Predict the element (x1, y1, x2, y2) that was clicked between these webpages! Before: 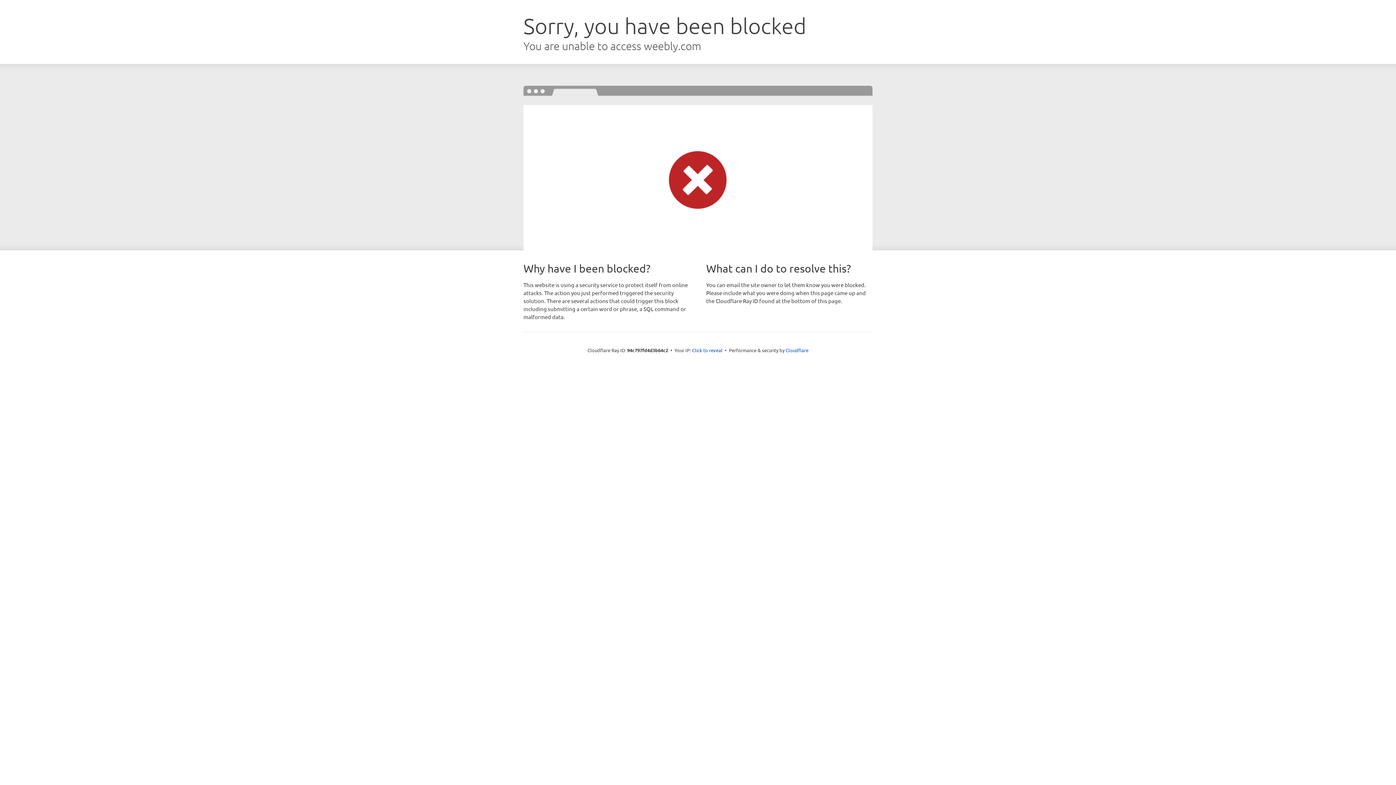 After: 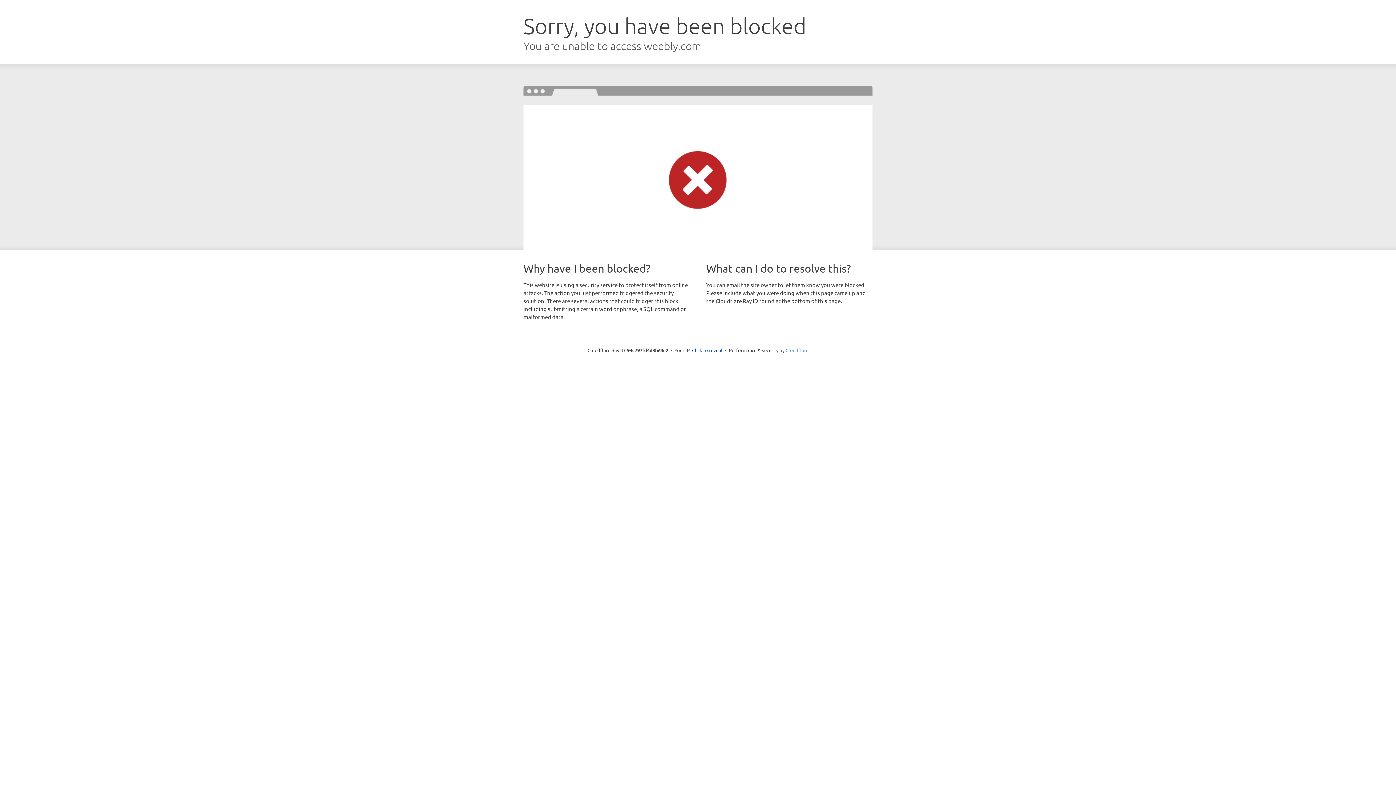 Action: label: Cloudflare bbox: (785, 347, 808, 353)